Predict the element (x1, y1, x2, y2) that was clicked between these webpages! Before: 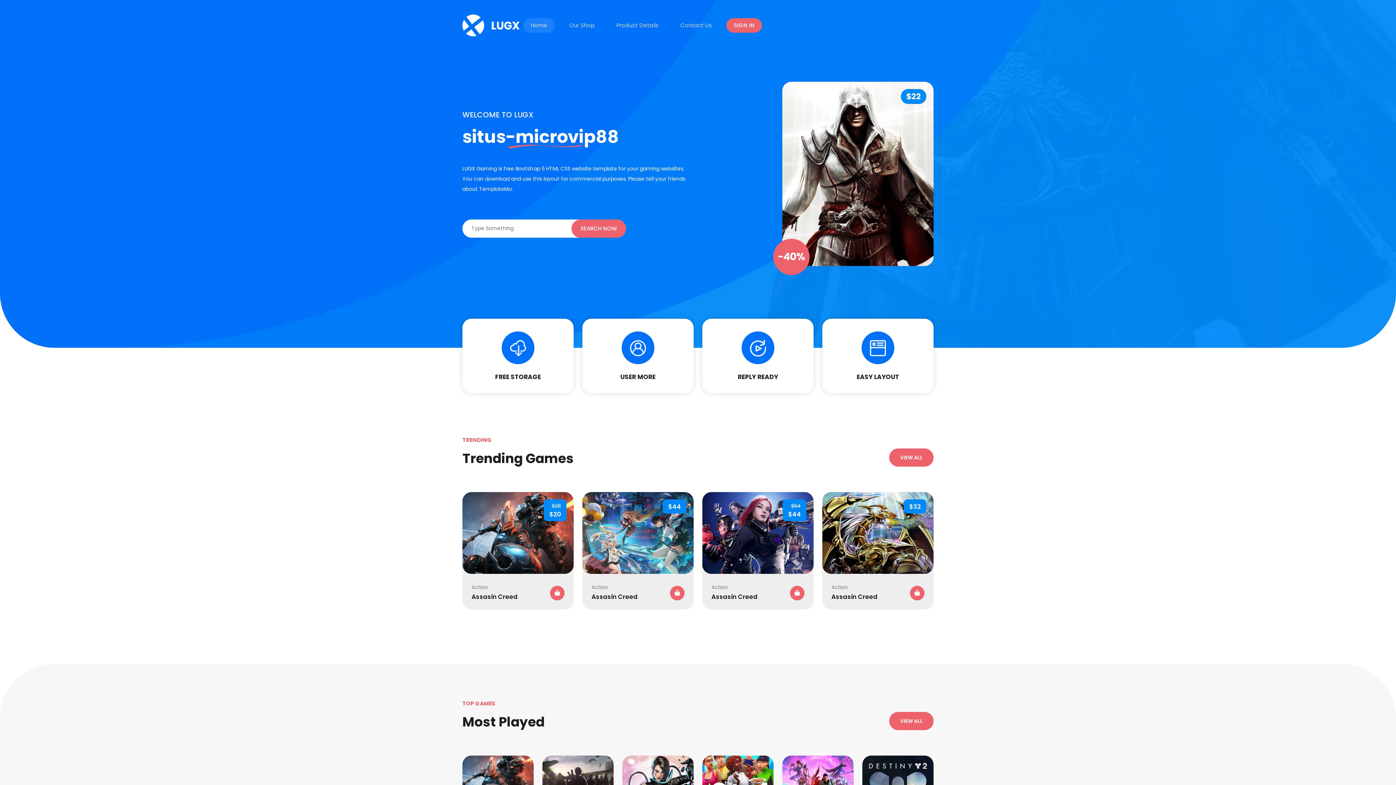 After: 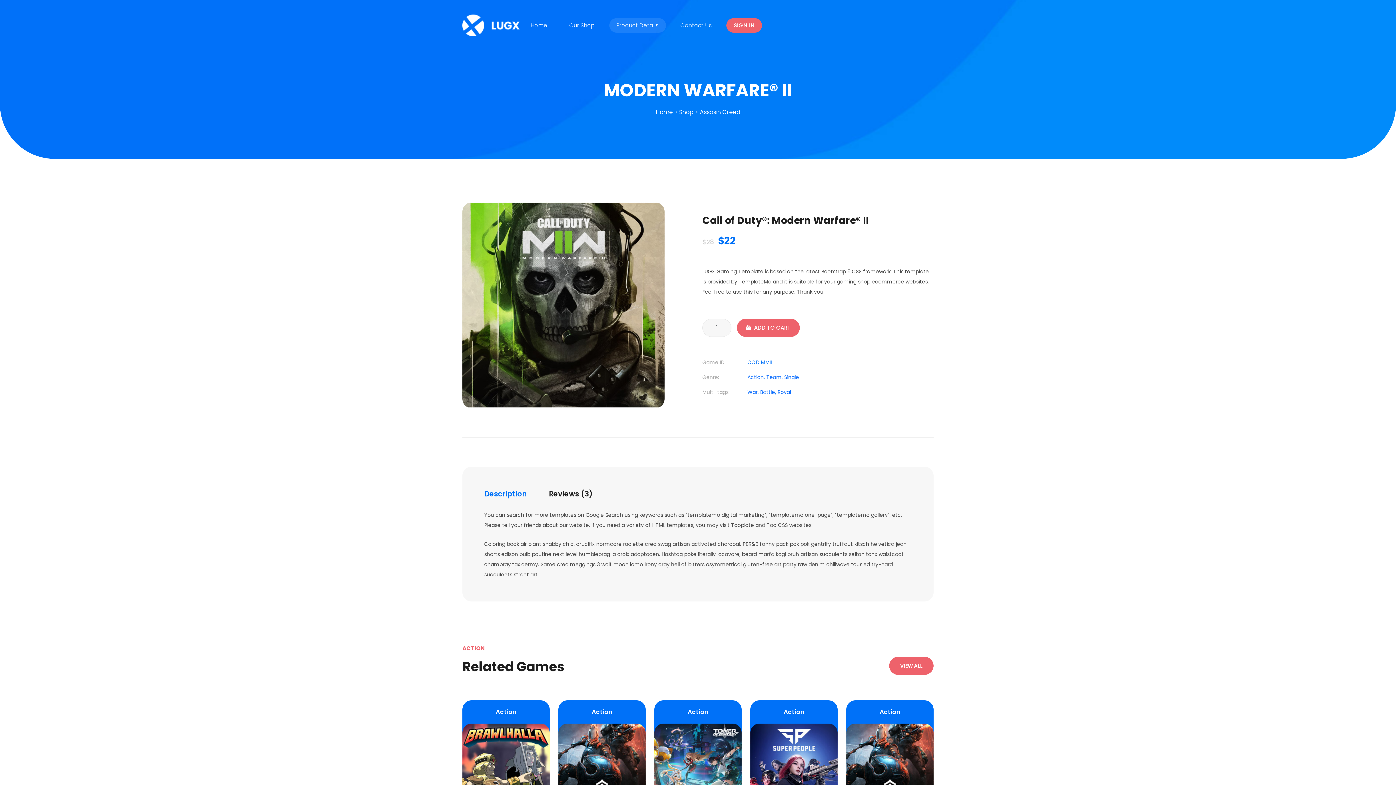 Action: bbox: (702, 528, 813, 537)